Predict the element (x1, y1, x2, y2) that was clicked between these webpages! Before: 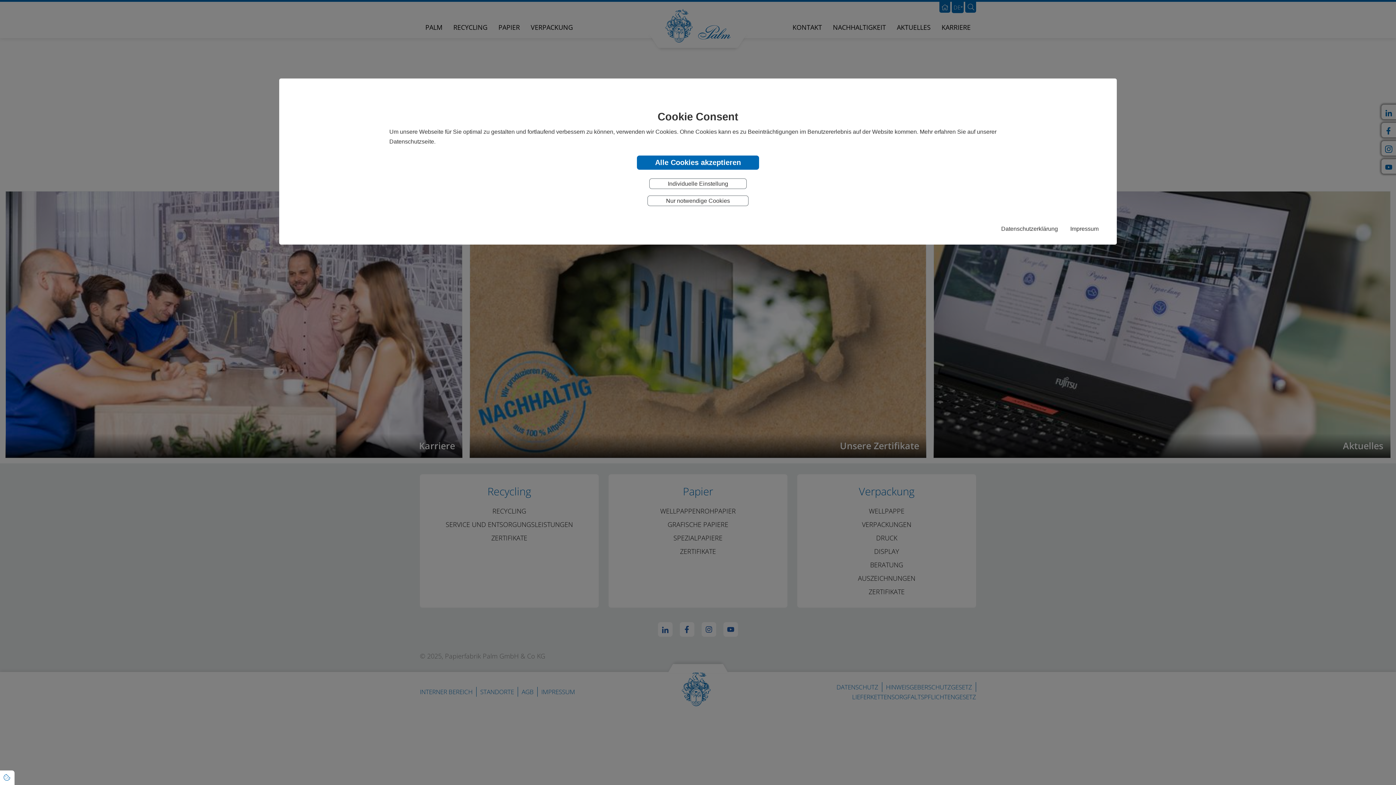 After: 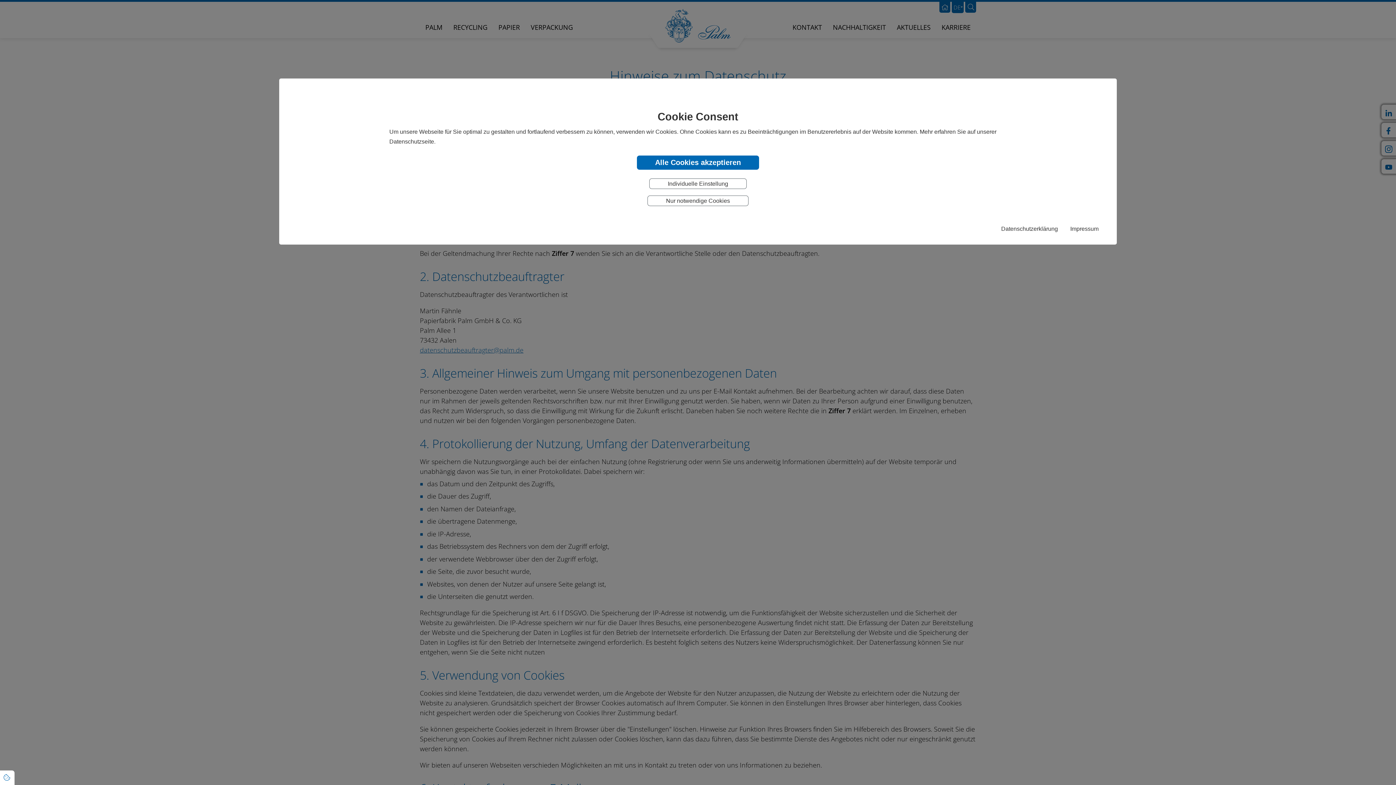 Action: label: Datenschutzerklärung bbox: (1001, 223, 1058, 233)